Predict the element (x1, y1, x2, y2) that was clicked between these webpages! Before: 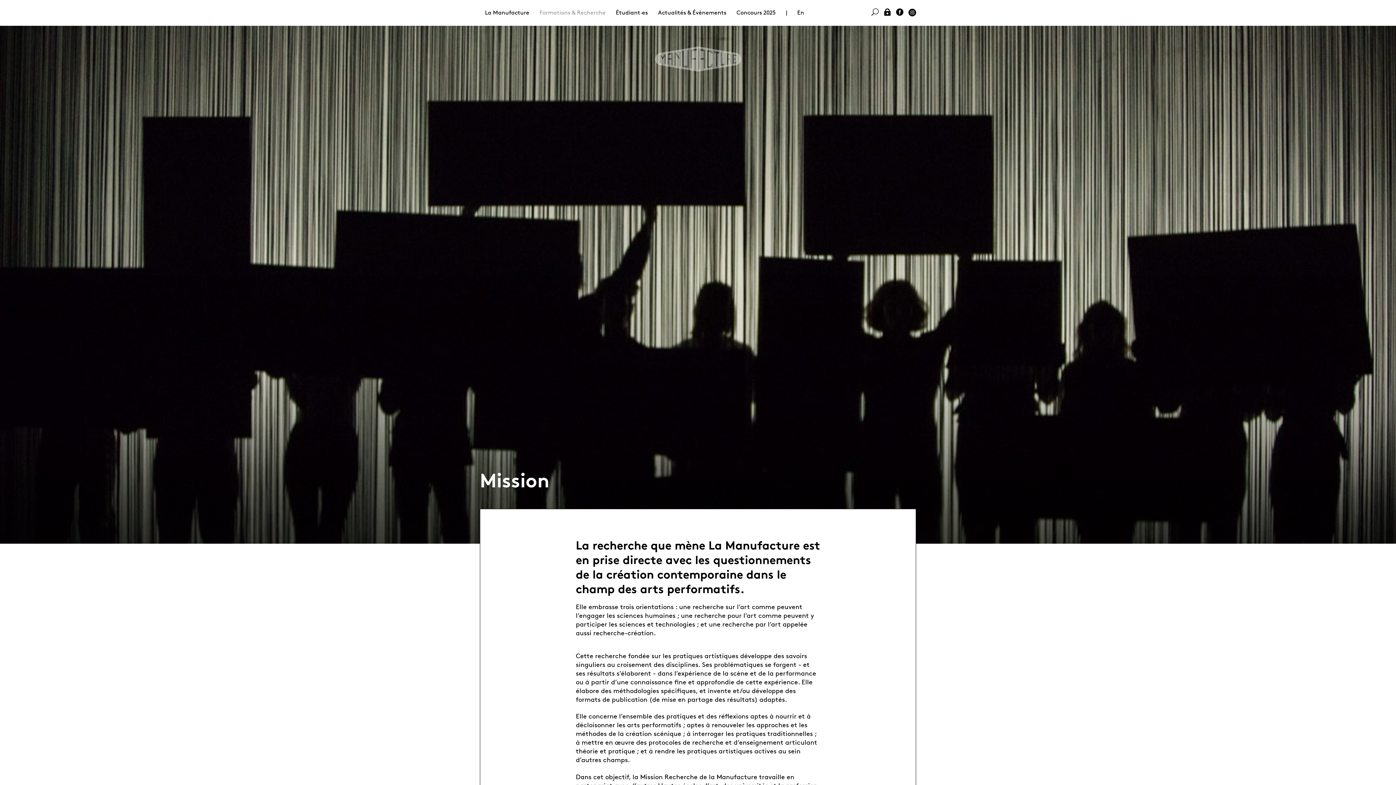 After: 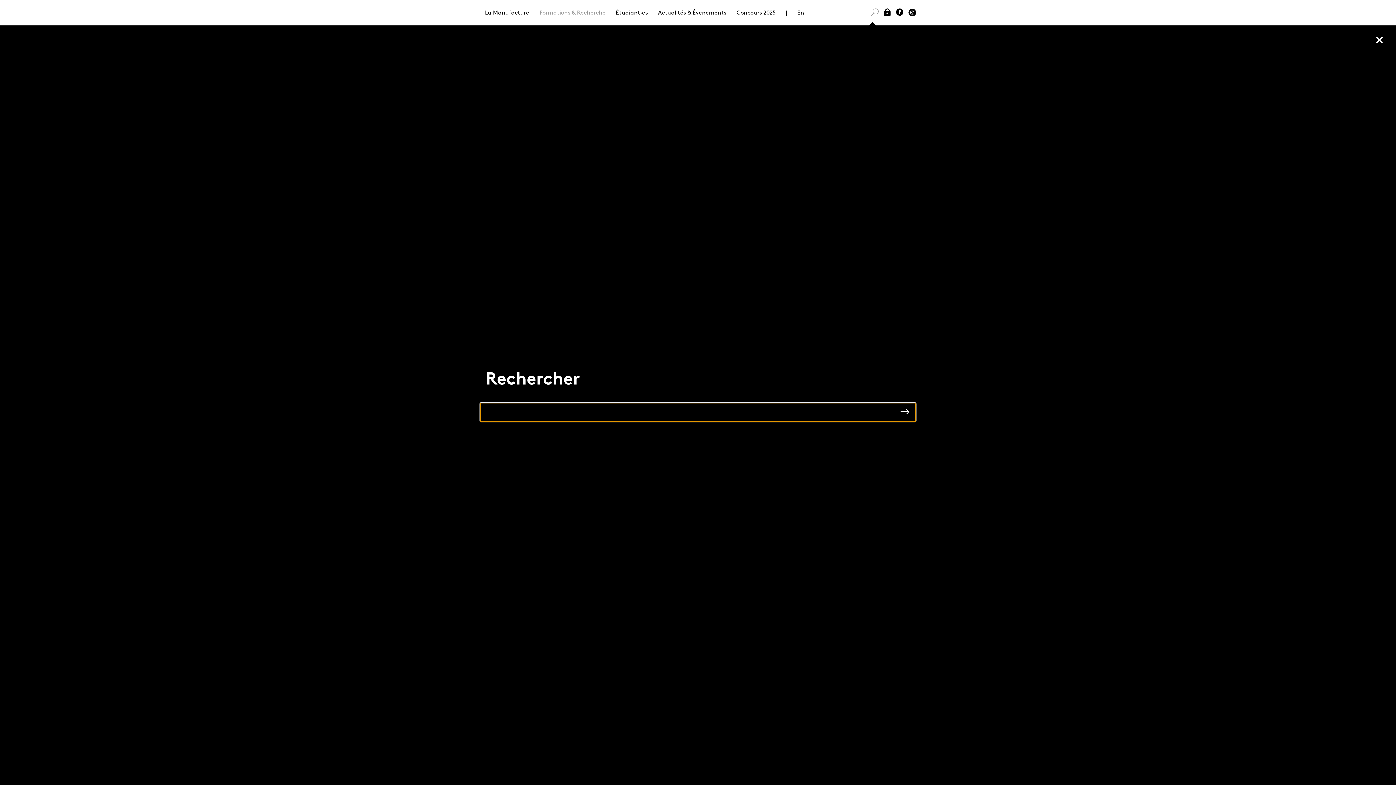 Action: bbox: (871, 8, 878, 17)